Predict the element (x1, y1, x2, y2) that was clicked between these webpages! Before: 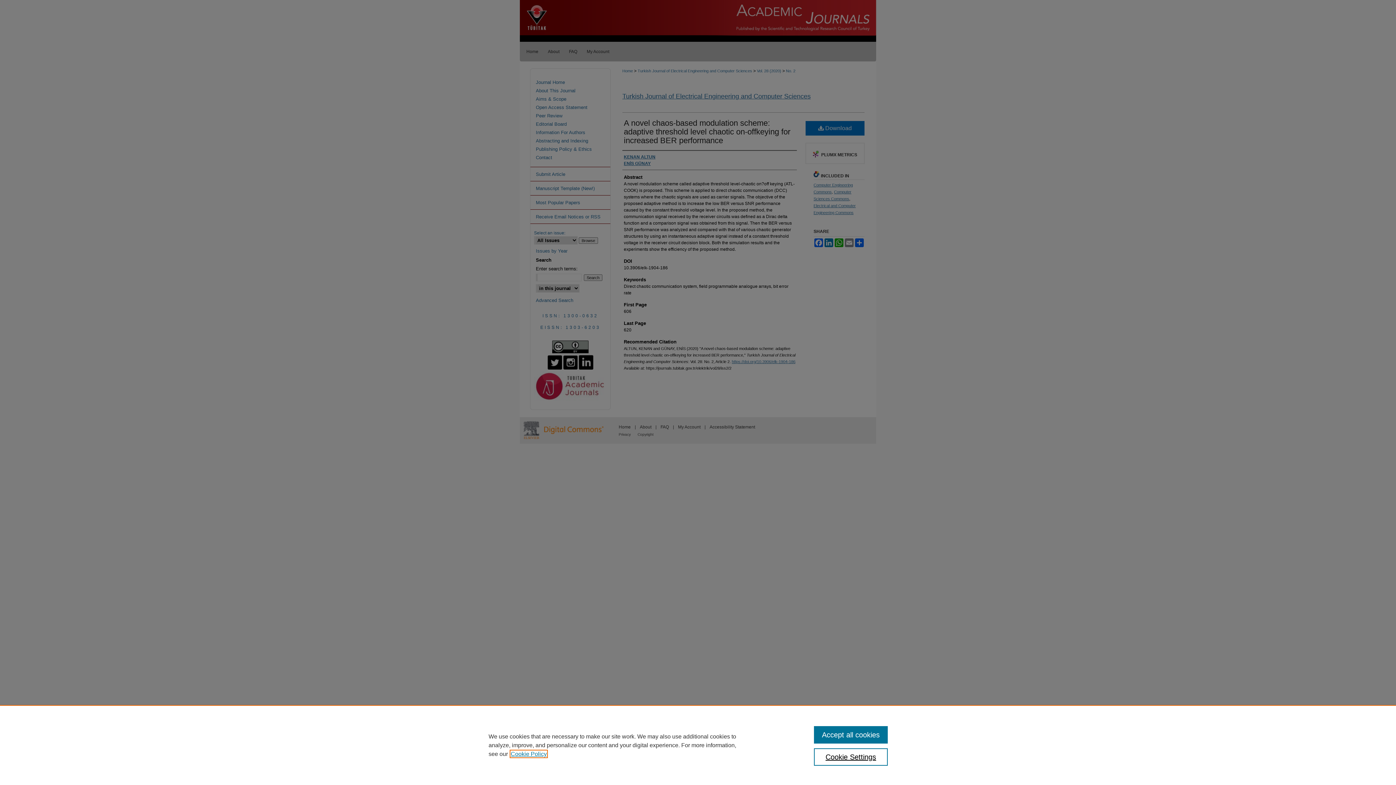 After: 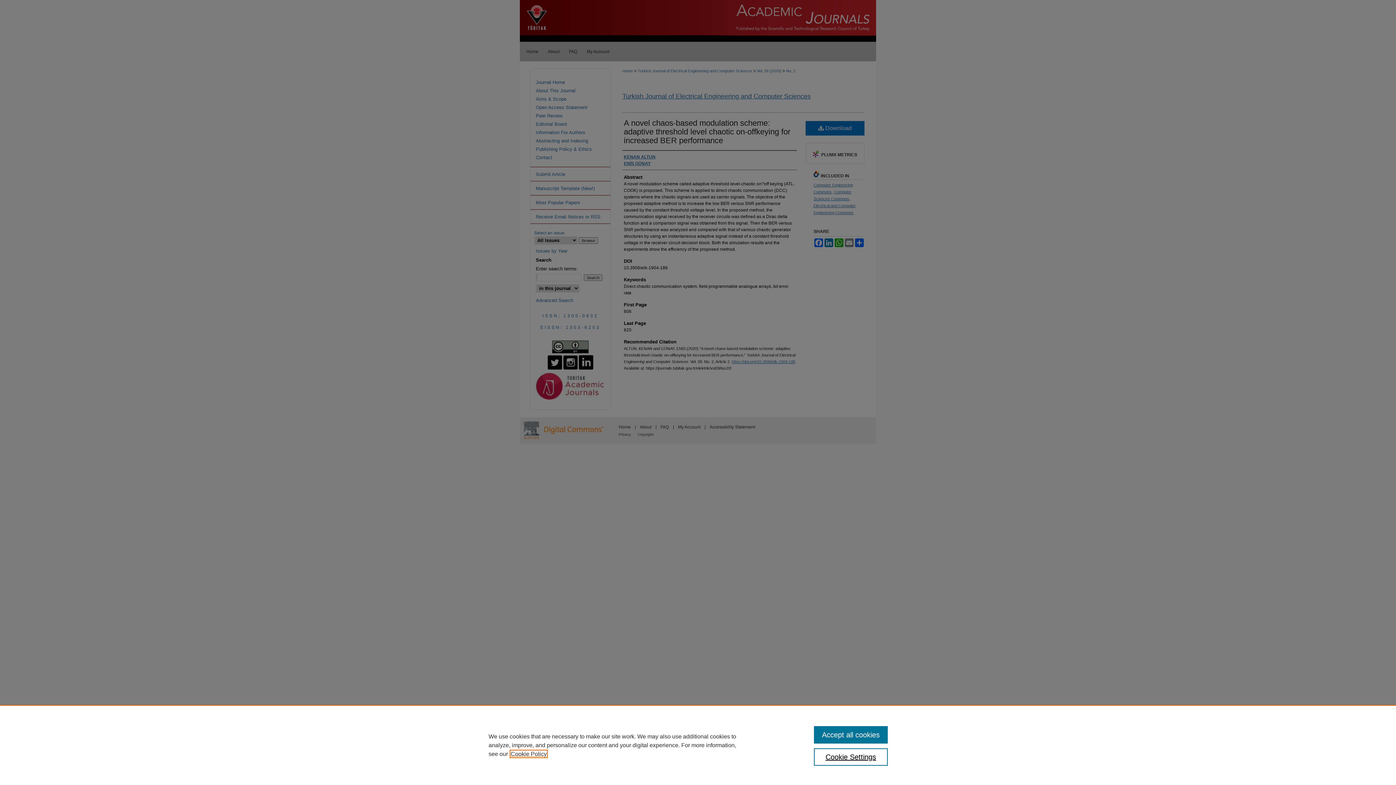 Action: bbox: (510, 751, 546, 757) label: , opens in a new tab